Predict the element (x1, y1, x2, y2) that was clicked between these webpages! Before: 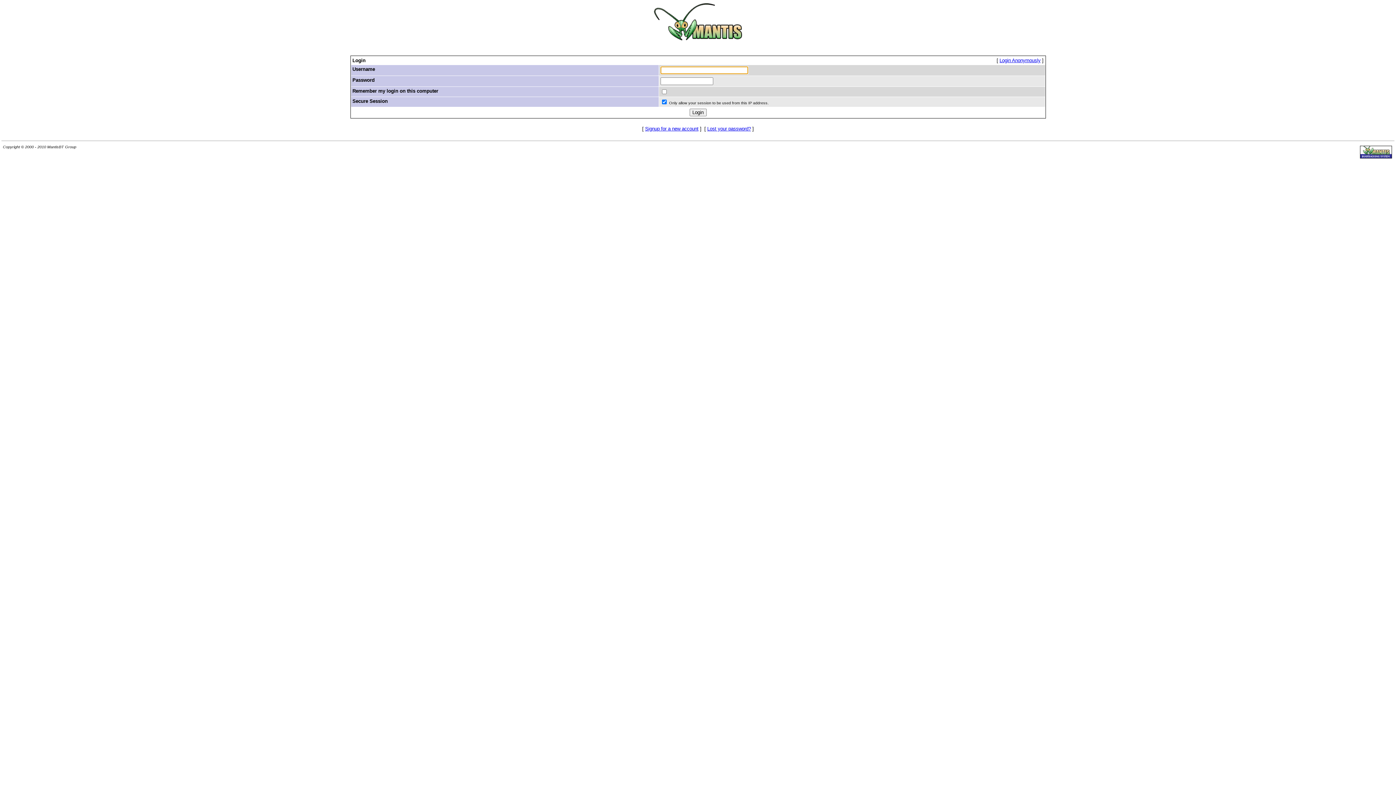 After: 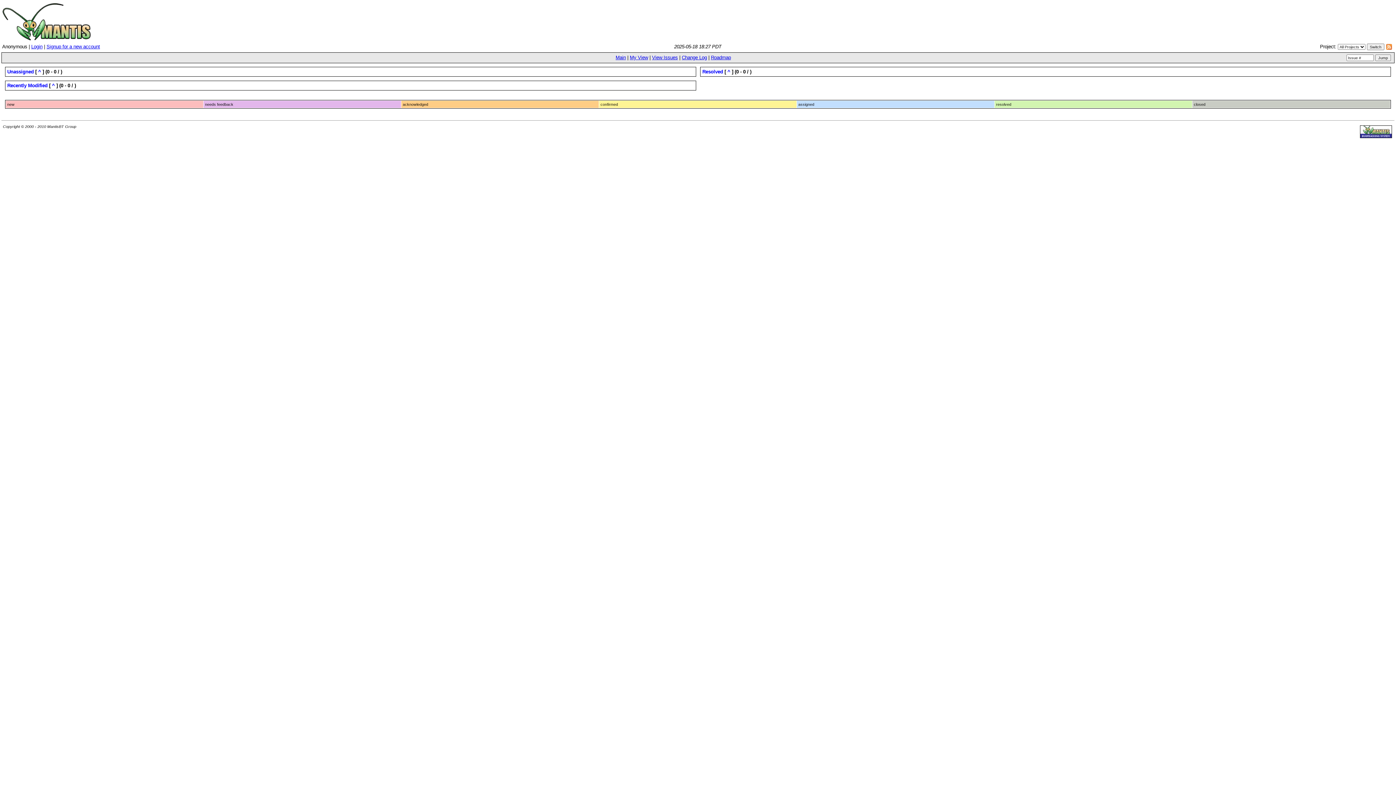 Action: bbox: (654, 36, 742, 41)